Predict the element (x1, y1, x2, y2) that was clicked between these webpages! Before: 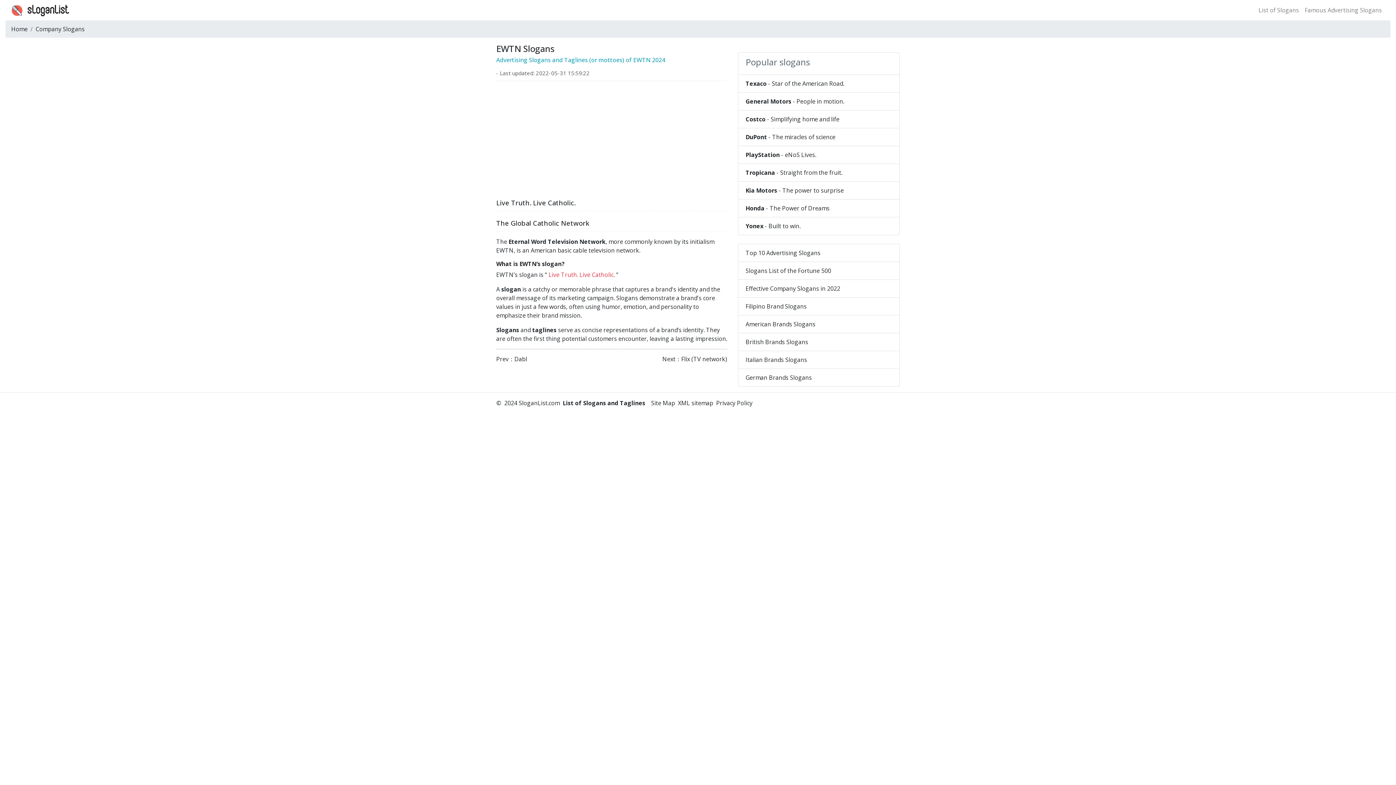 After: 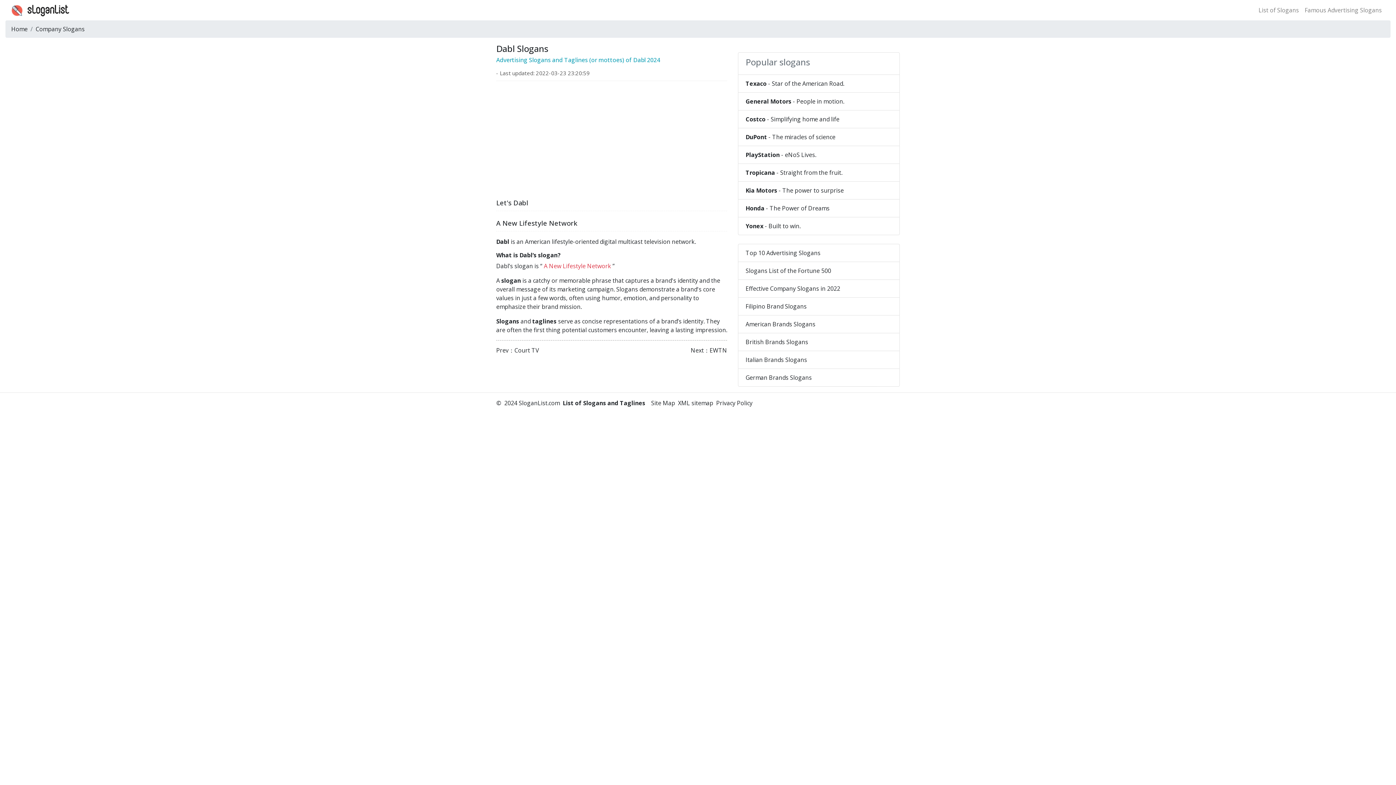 Action: bbox: (514, 355, 527, 363) label: Dabl